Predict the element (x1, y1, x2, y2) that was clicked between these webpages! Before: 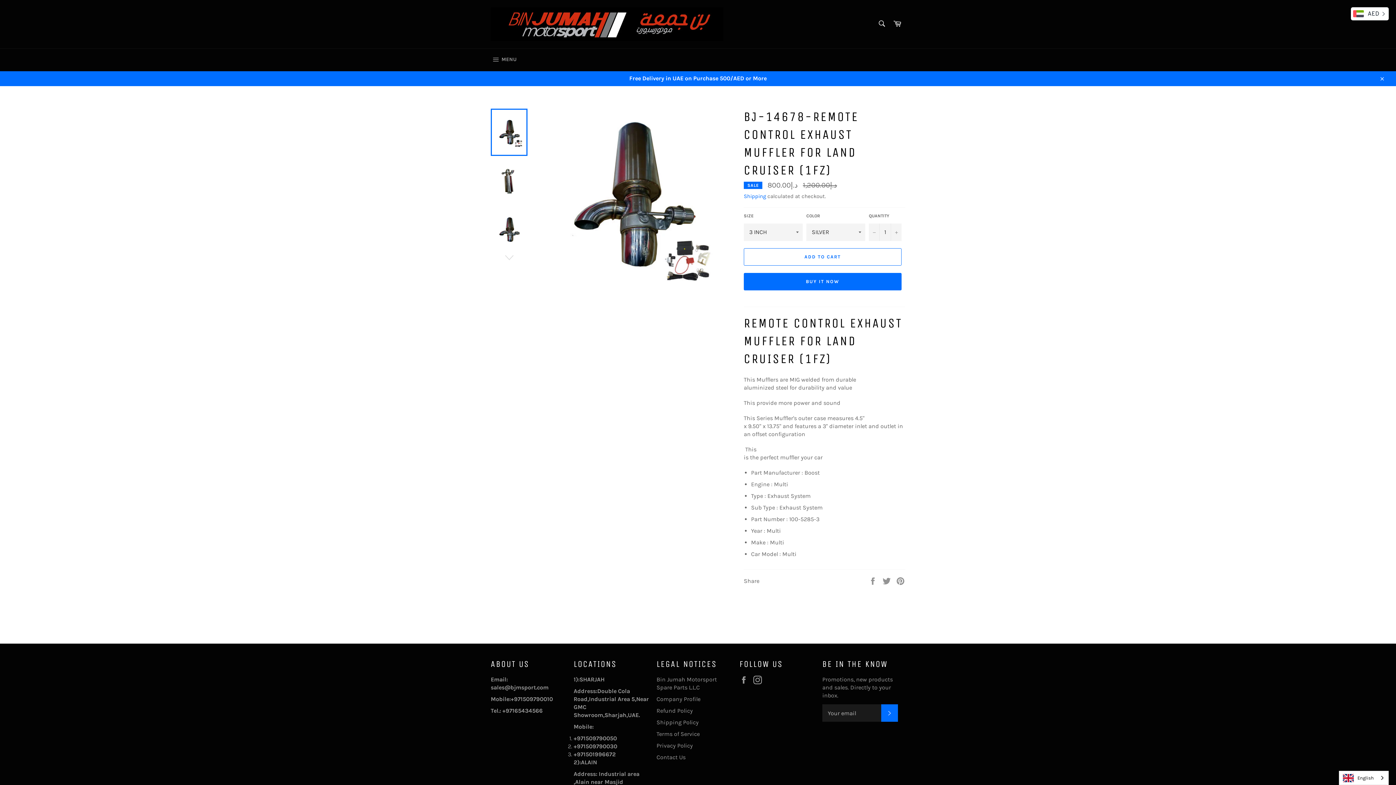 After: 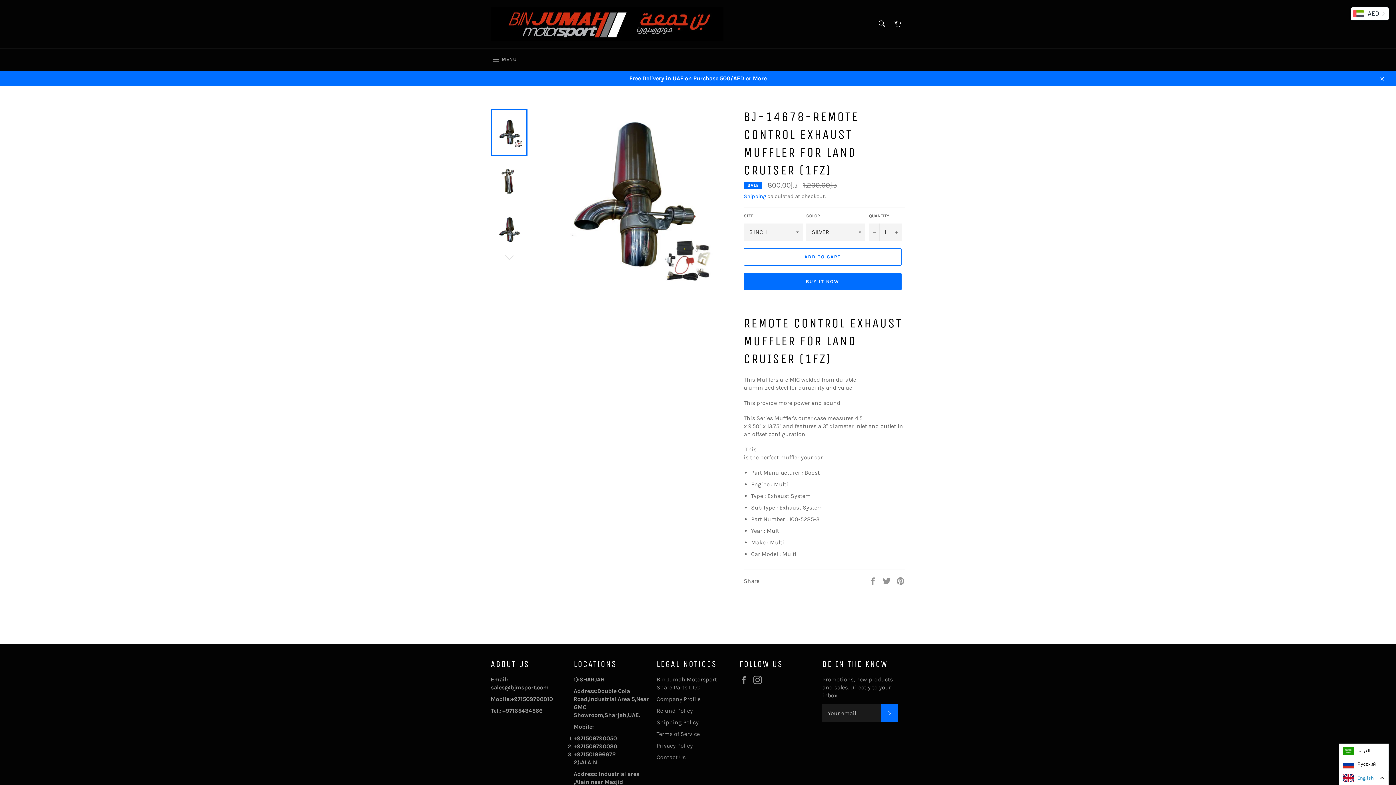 Action: bbox: (1339, 771, 1388, 785) label: English